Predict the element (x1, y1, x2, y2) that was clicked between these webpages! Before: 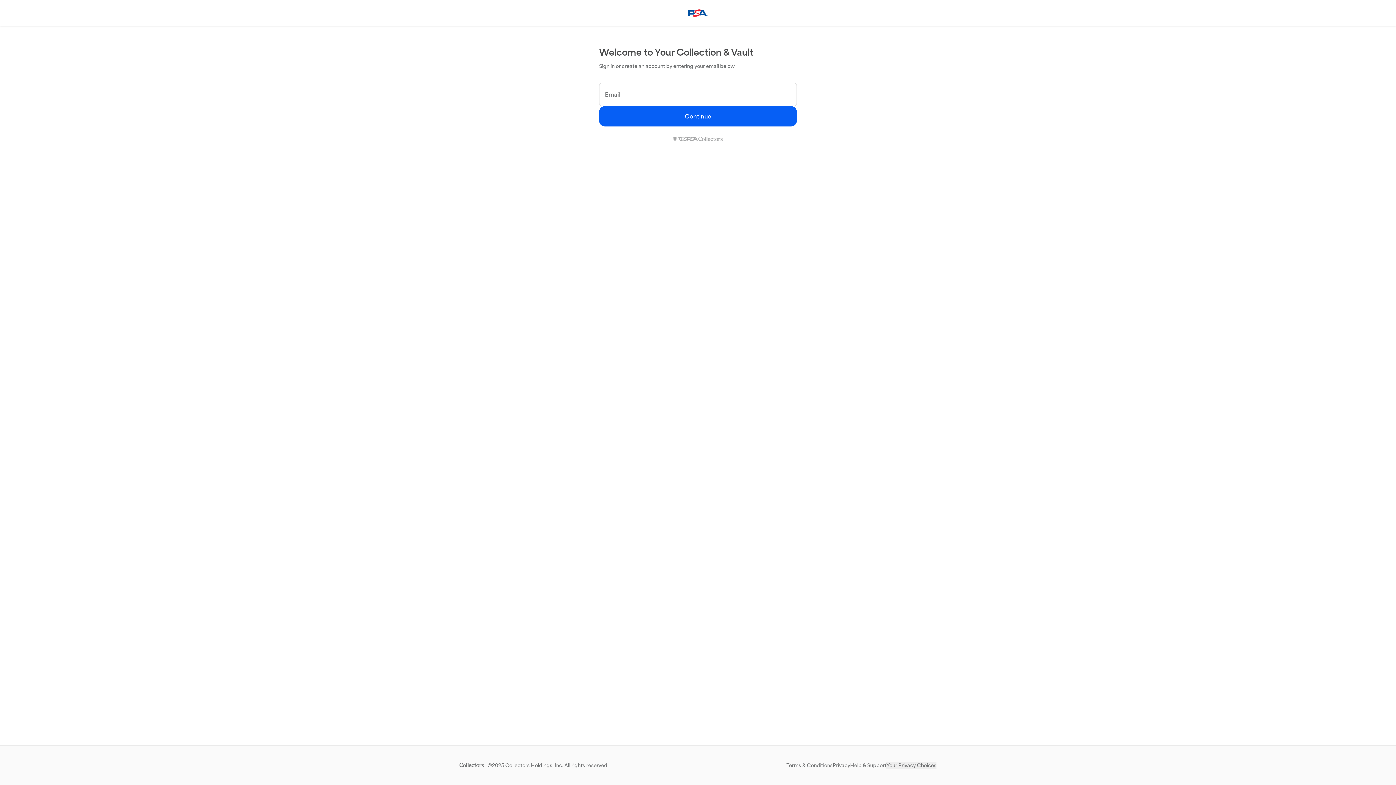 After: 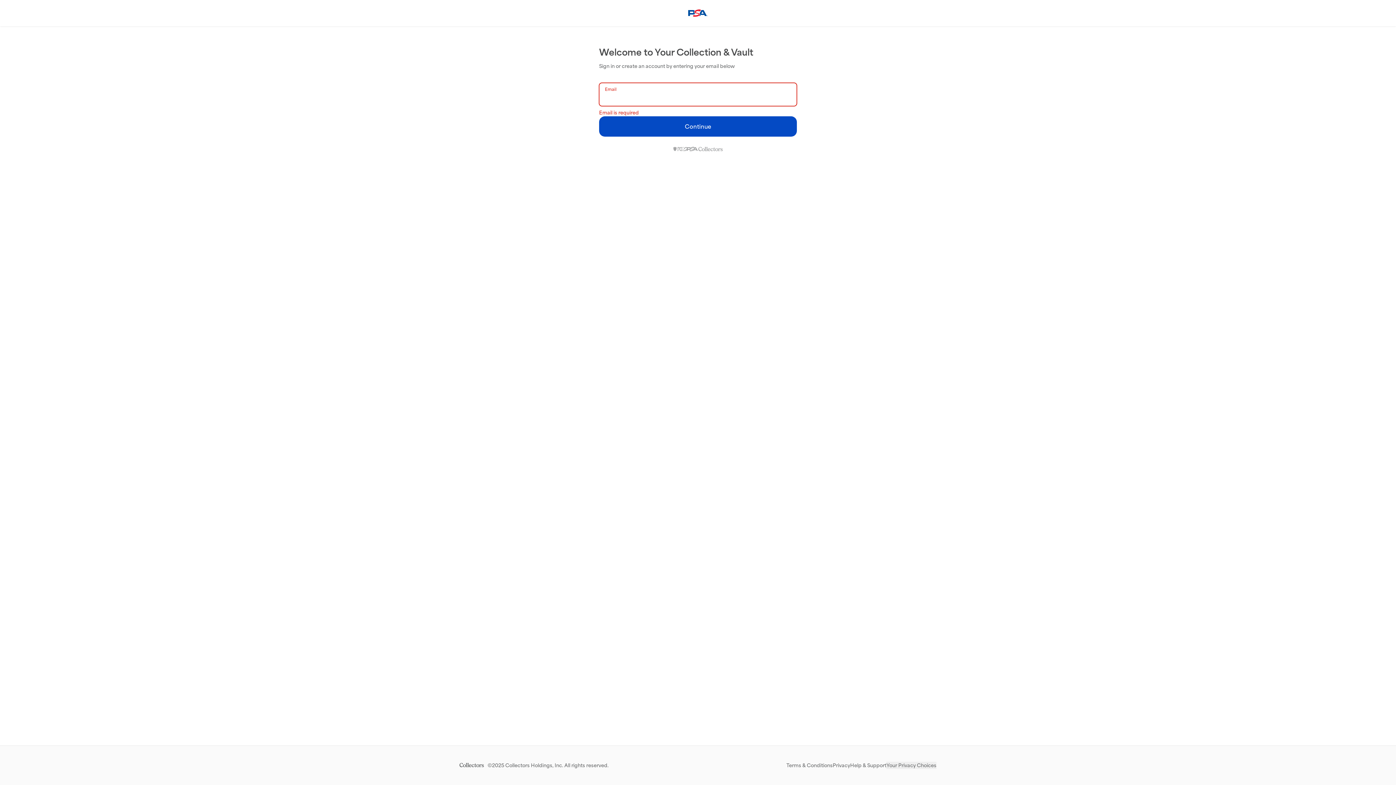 Action: label: Continue bbox: (599, 106, 797, 126)